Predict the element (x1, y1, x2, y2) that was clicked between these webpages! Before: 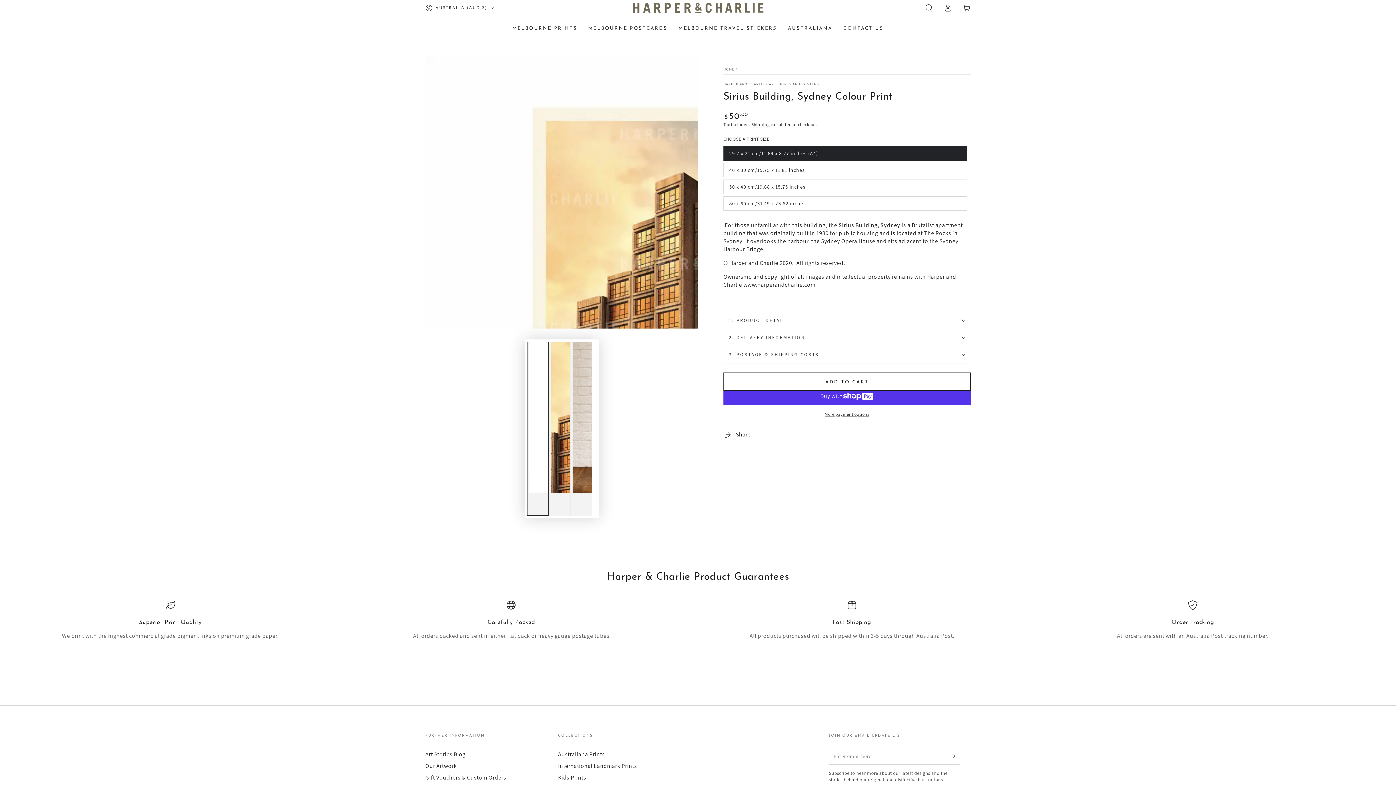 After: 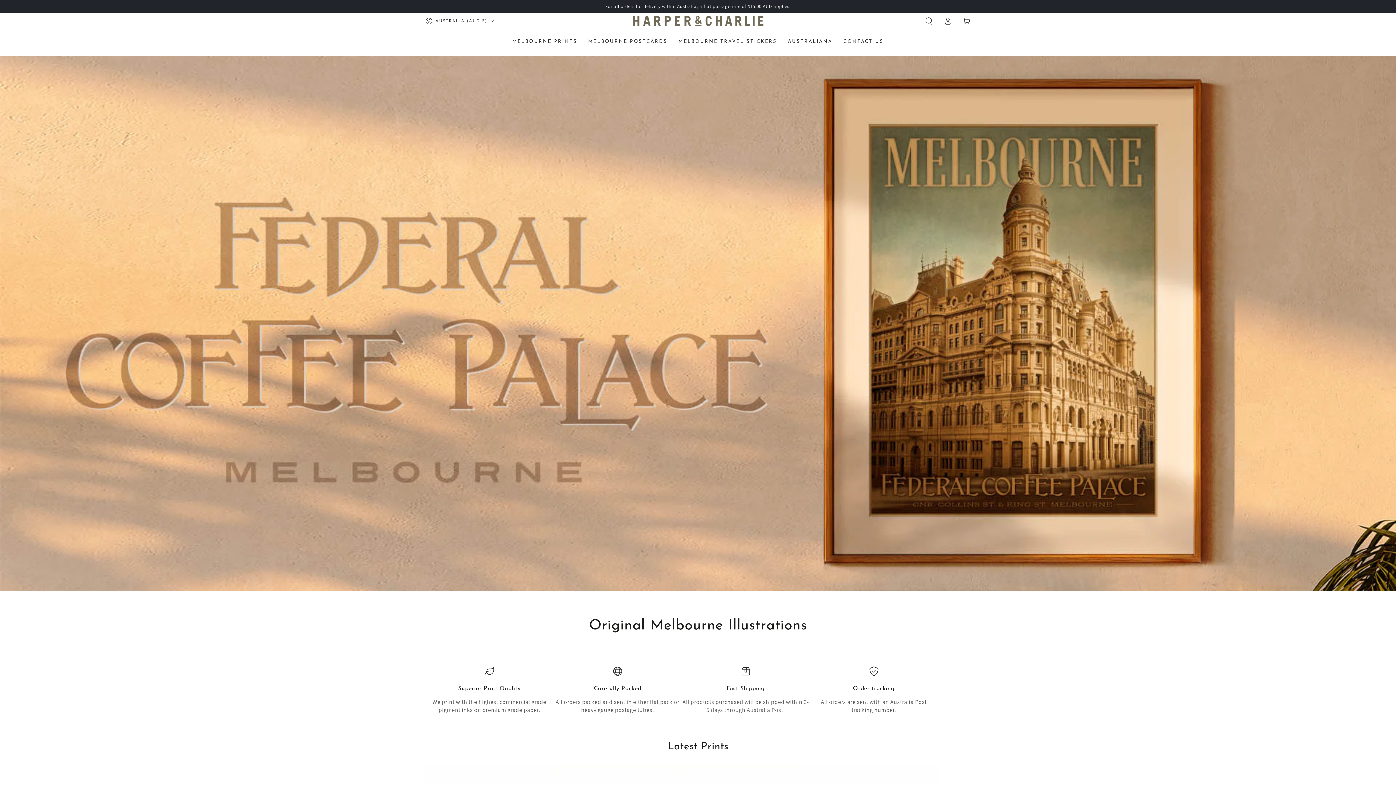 Action: bbox: (723, 66, 734, 71) label: HOME